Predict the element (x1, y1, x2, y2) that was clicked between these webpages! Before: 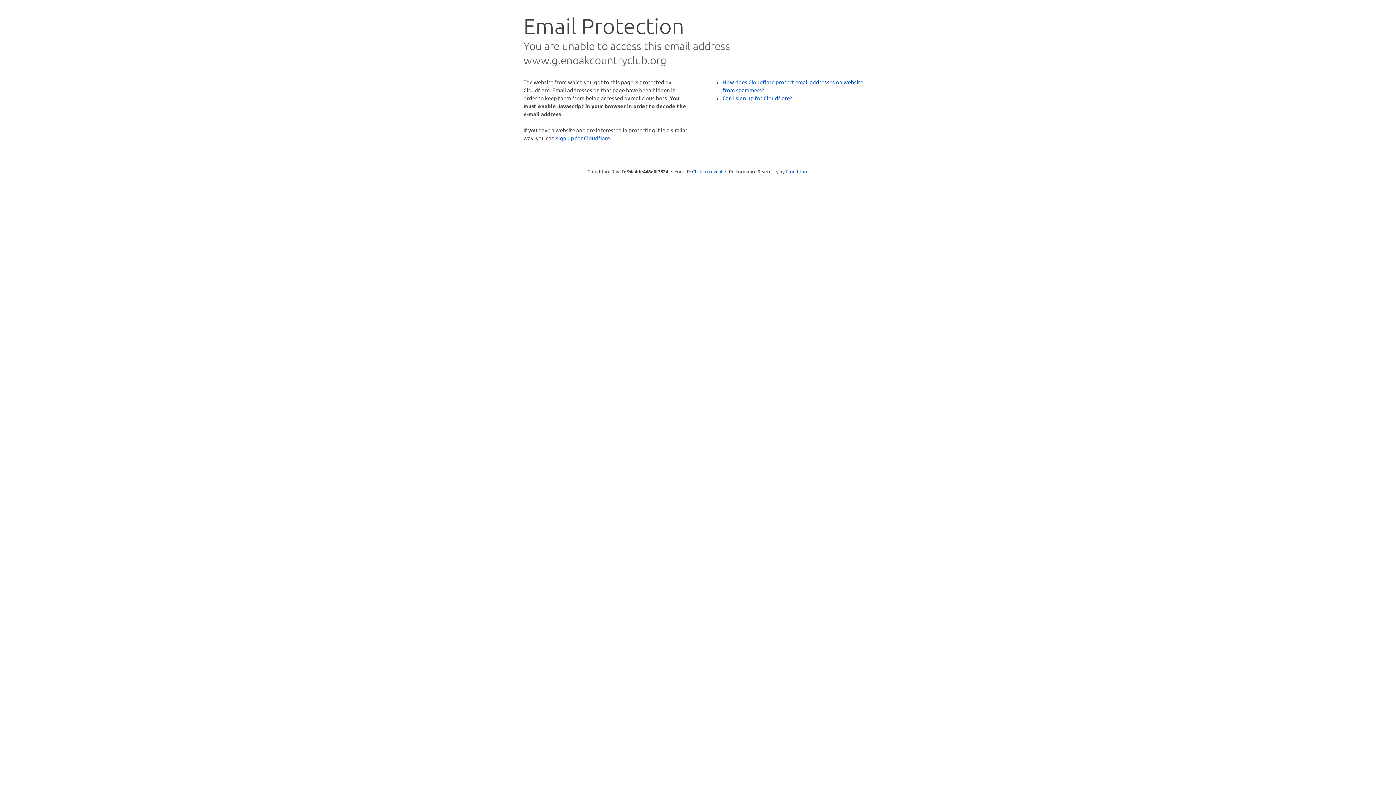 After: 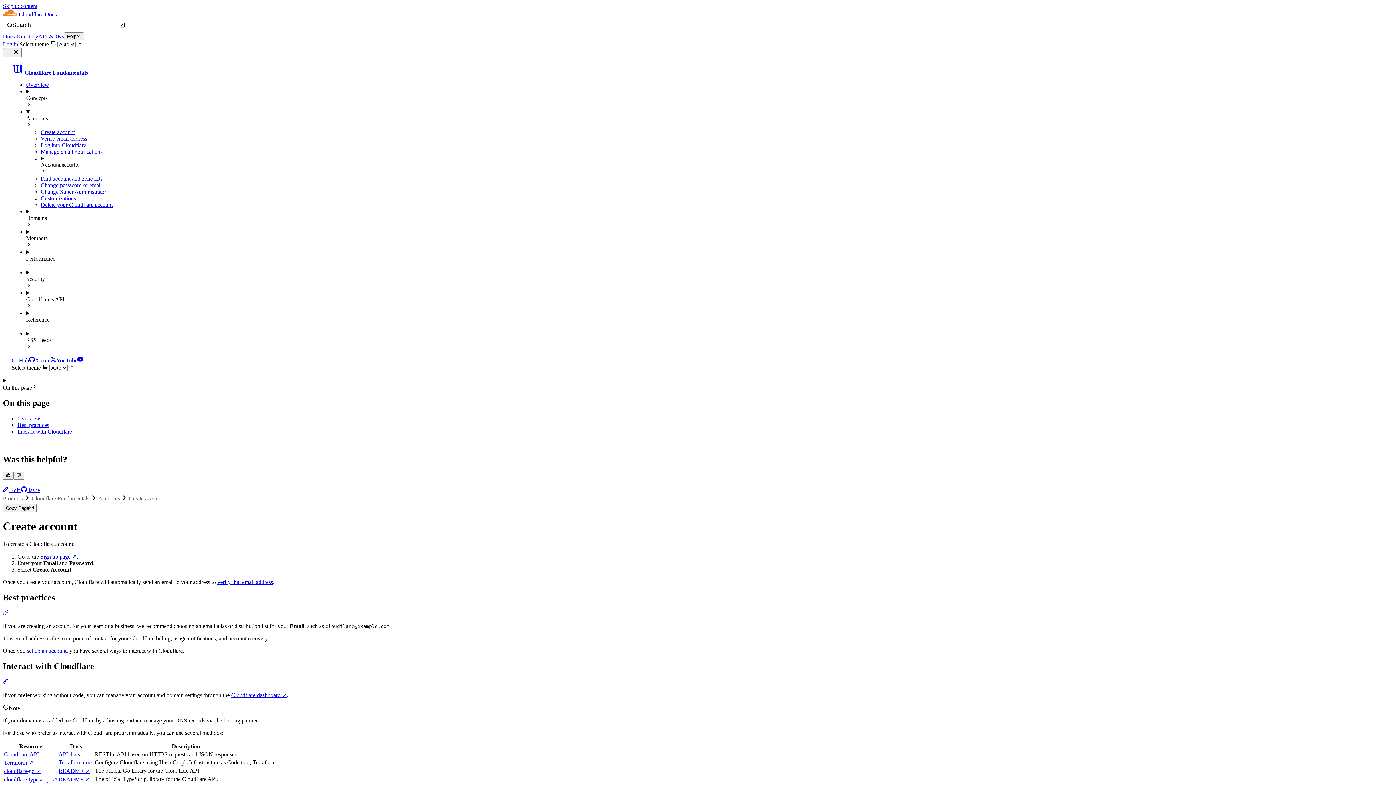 Action: bbox: (722, 94, 792, 101) label: Can I sign up for Cloudflare?